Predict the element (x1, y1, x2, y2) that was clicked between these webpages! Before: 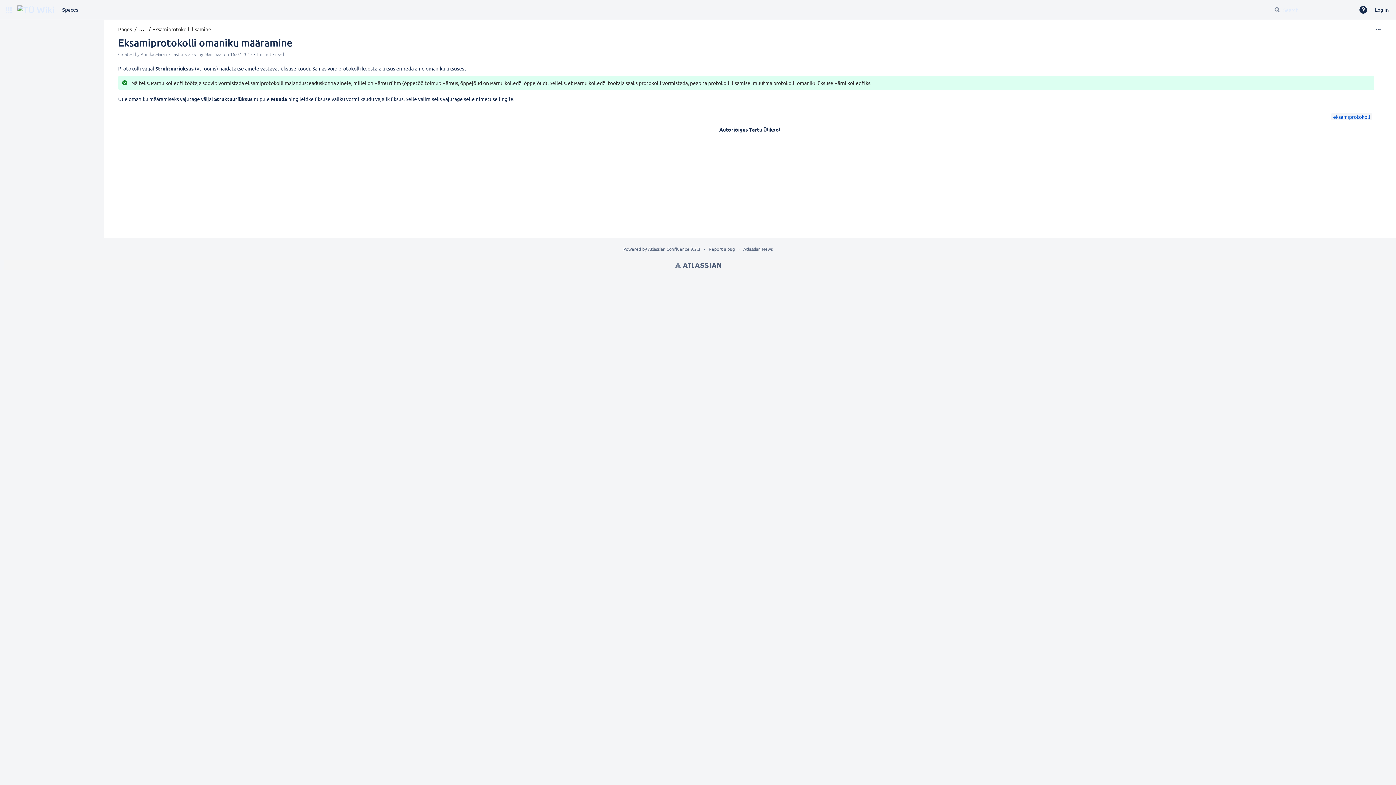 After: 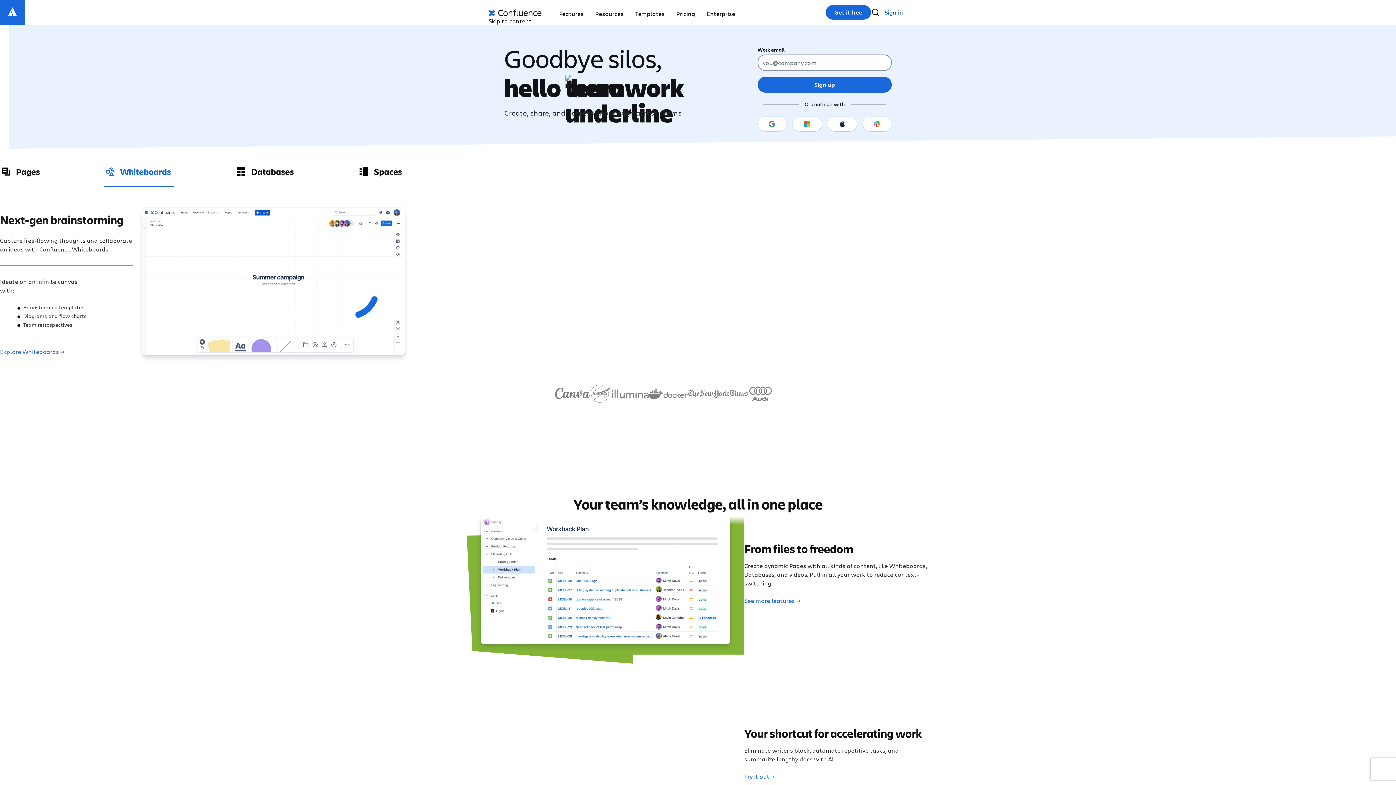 Action: bbox: (648, 246, 689, 252) label: Atlassian Confluence